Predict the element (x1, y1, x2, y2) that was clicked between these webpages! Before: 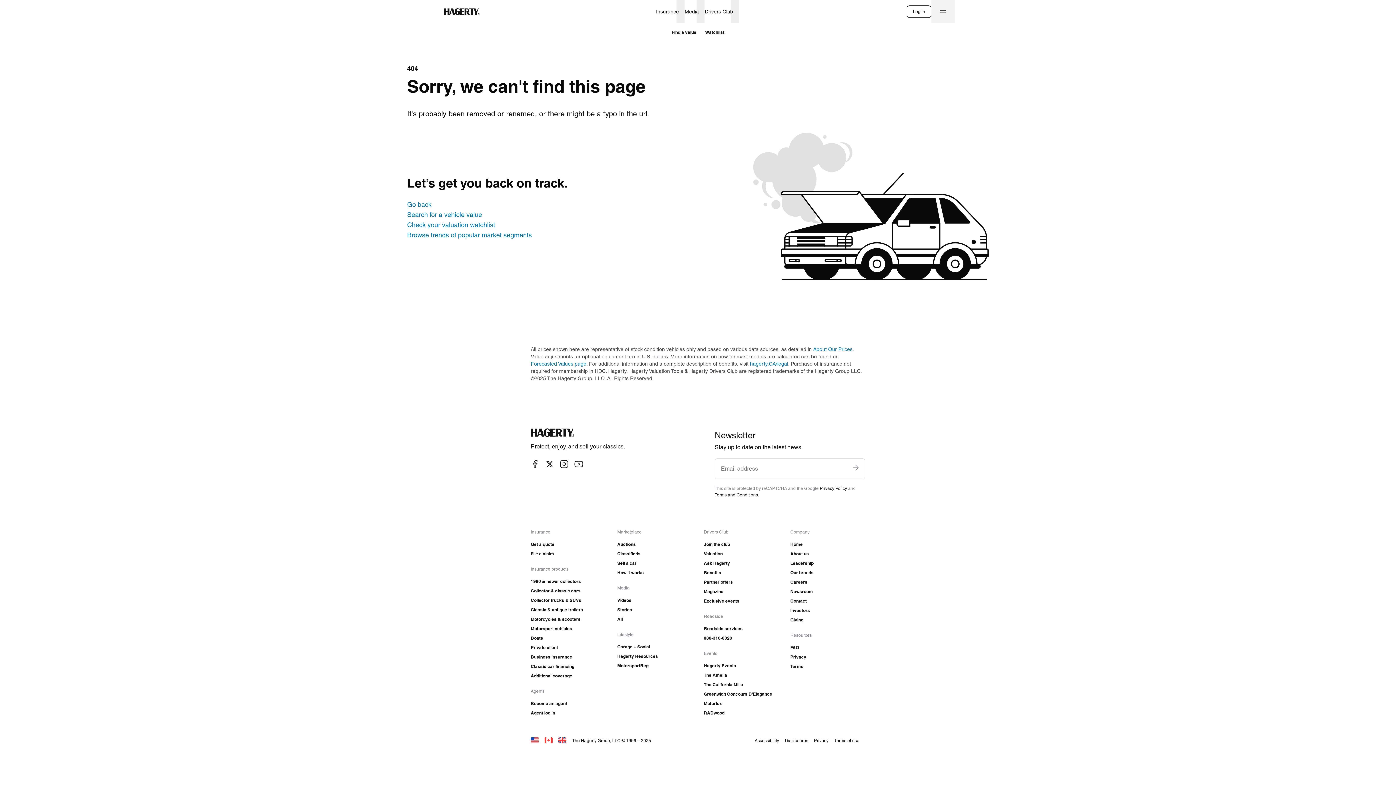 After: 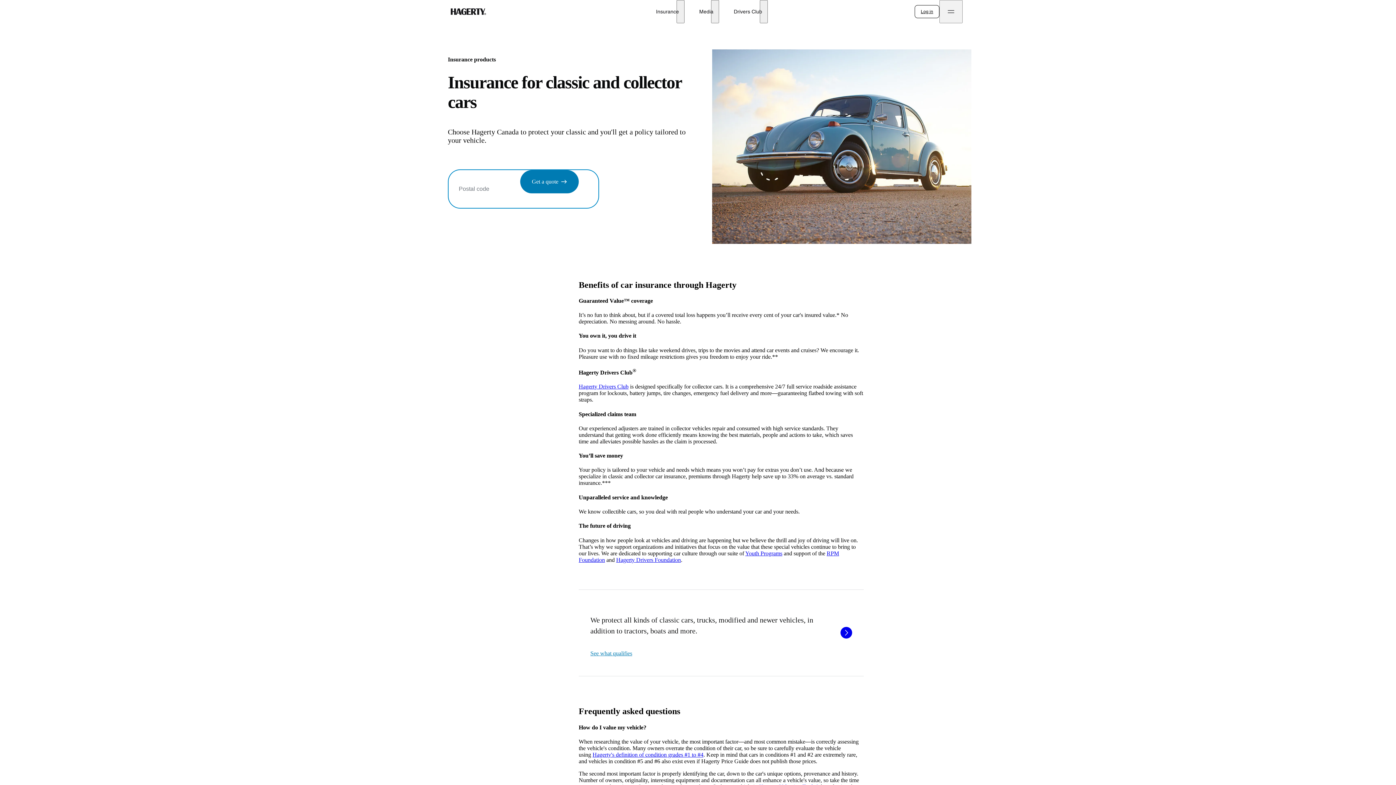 Action: bbox: (530, 586, 605, 596) label: Collector & classic cars